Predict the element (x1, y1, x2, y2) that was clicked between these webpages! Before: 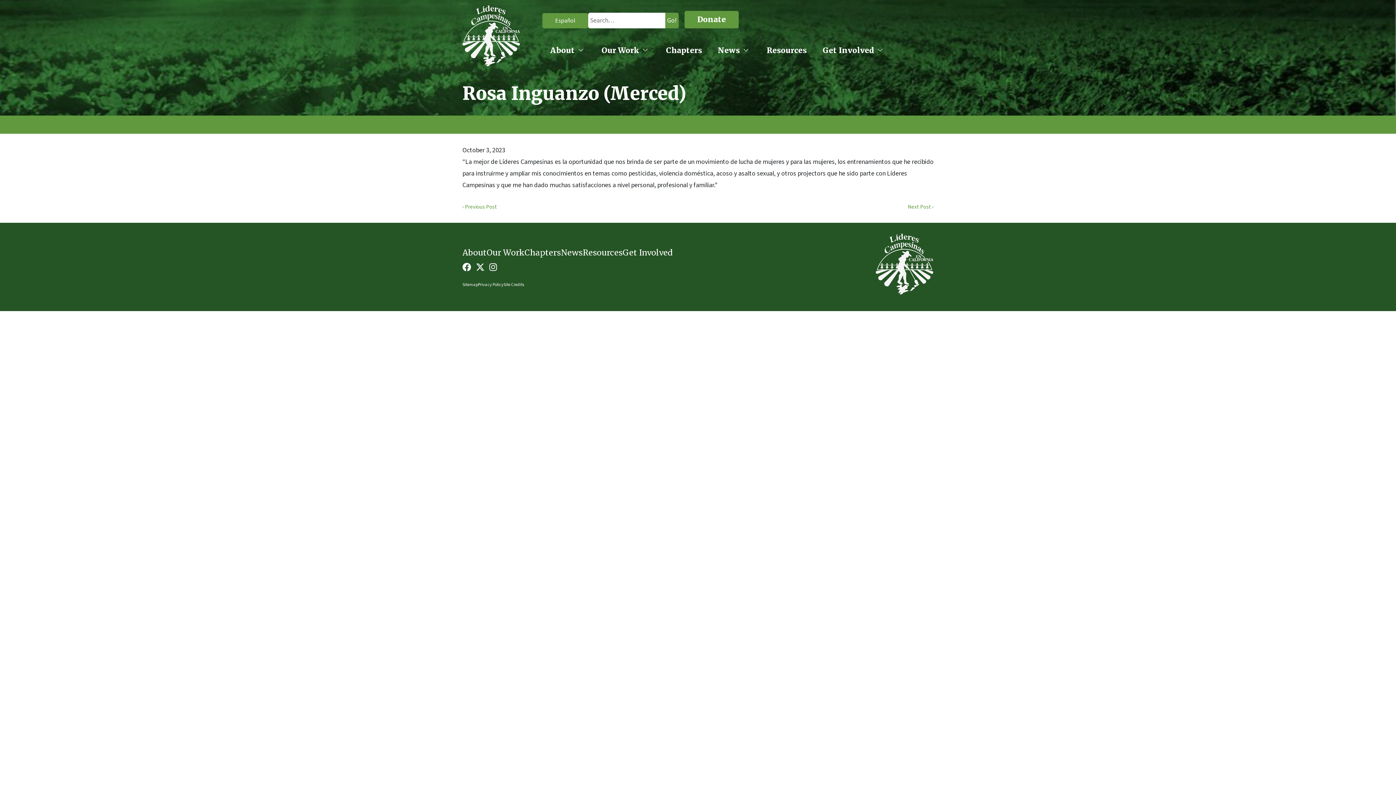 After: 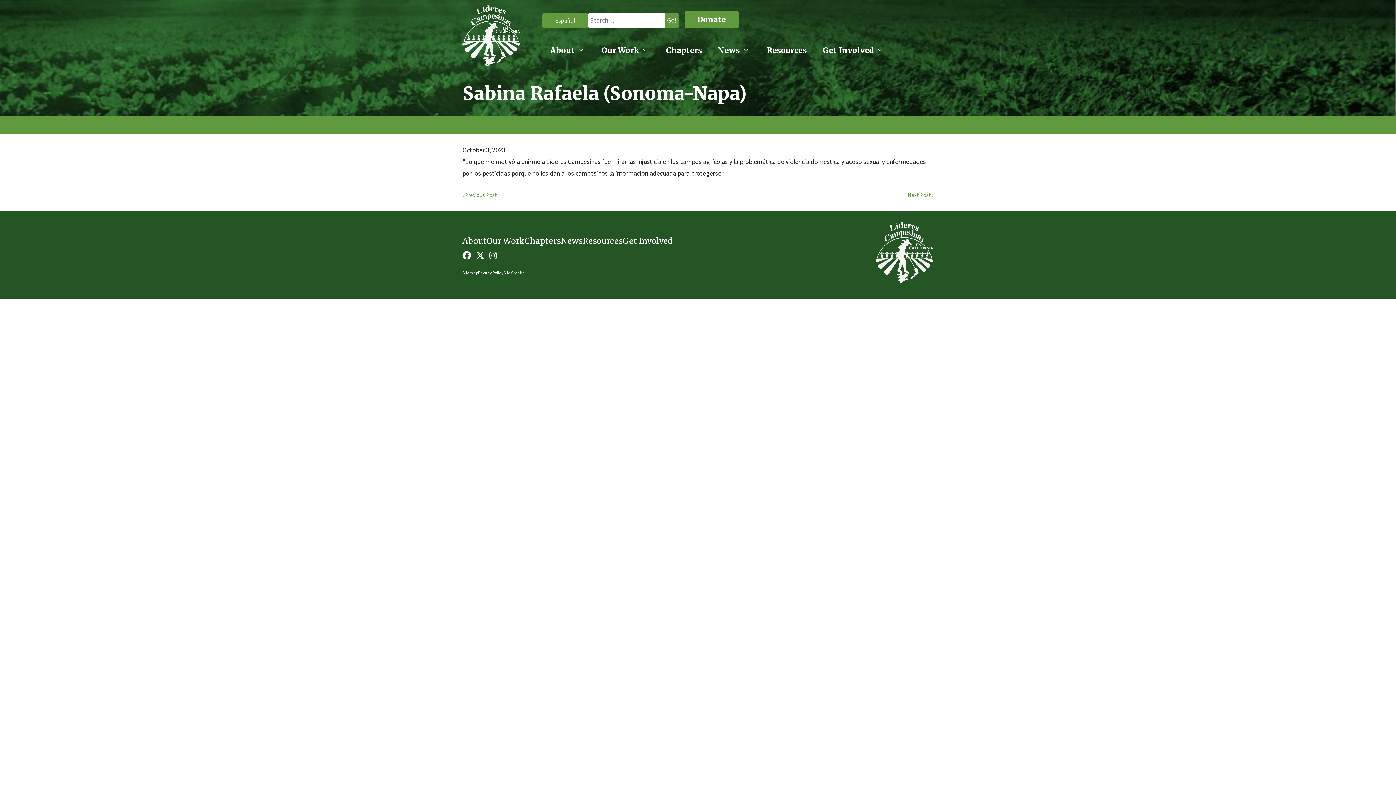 Action: bbox: (908, 203, 933, 210) label: Next Post ›